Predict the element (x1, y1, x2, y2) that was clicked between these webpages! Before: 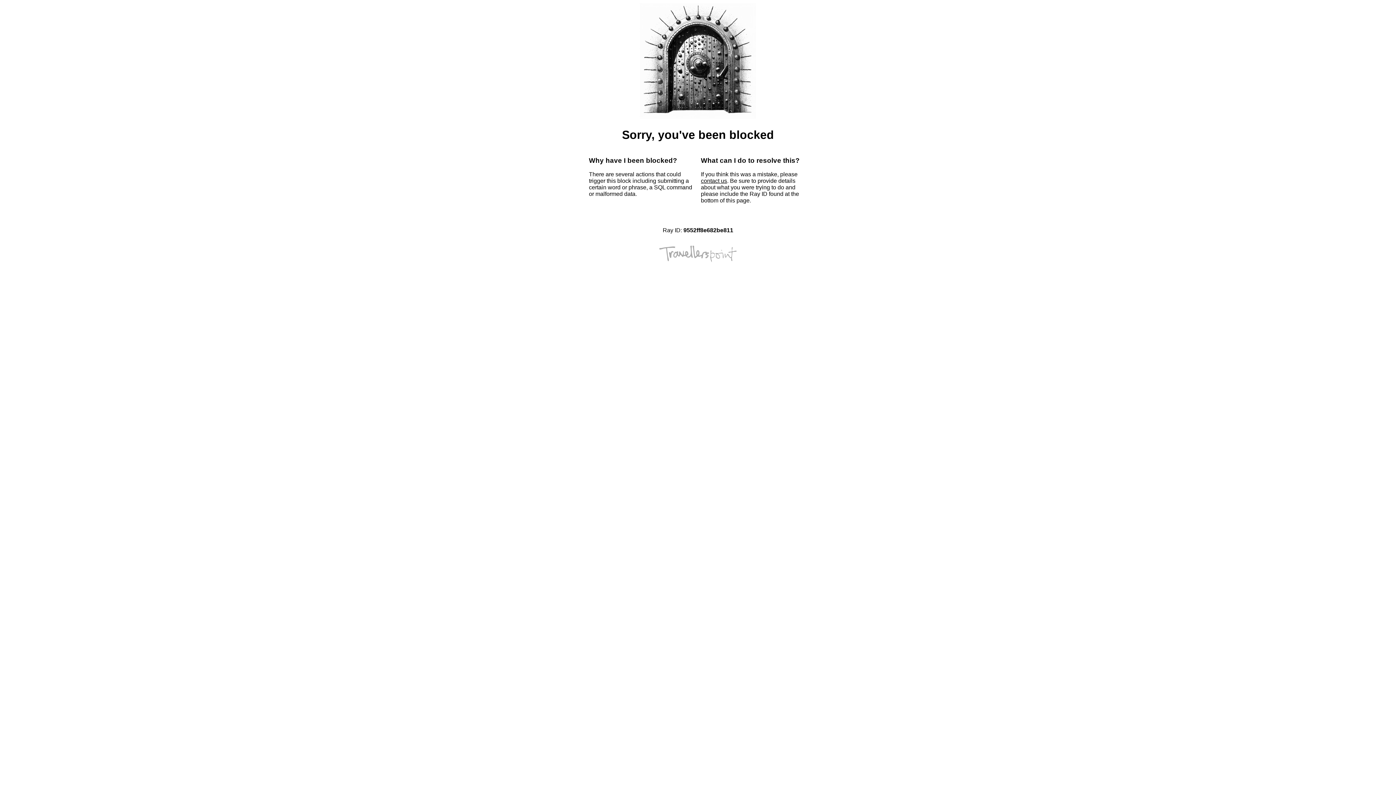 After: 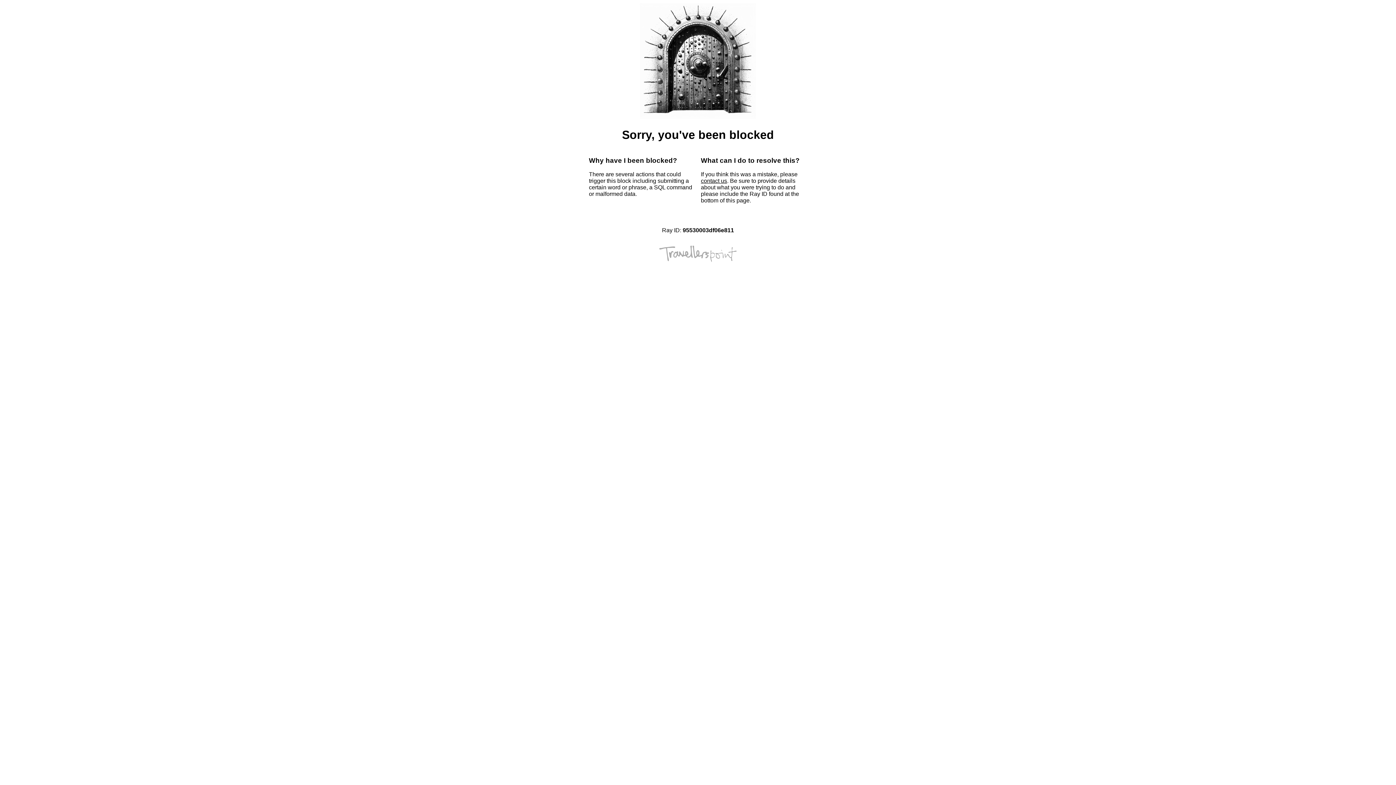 Action: label: contact us bbox: (701, 177, 727, 184)